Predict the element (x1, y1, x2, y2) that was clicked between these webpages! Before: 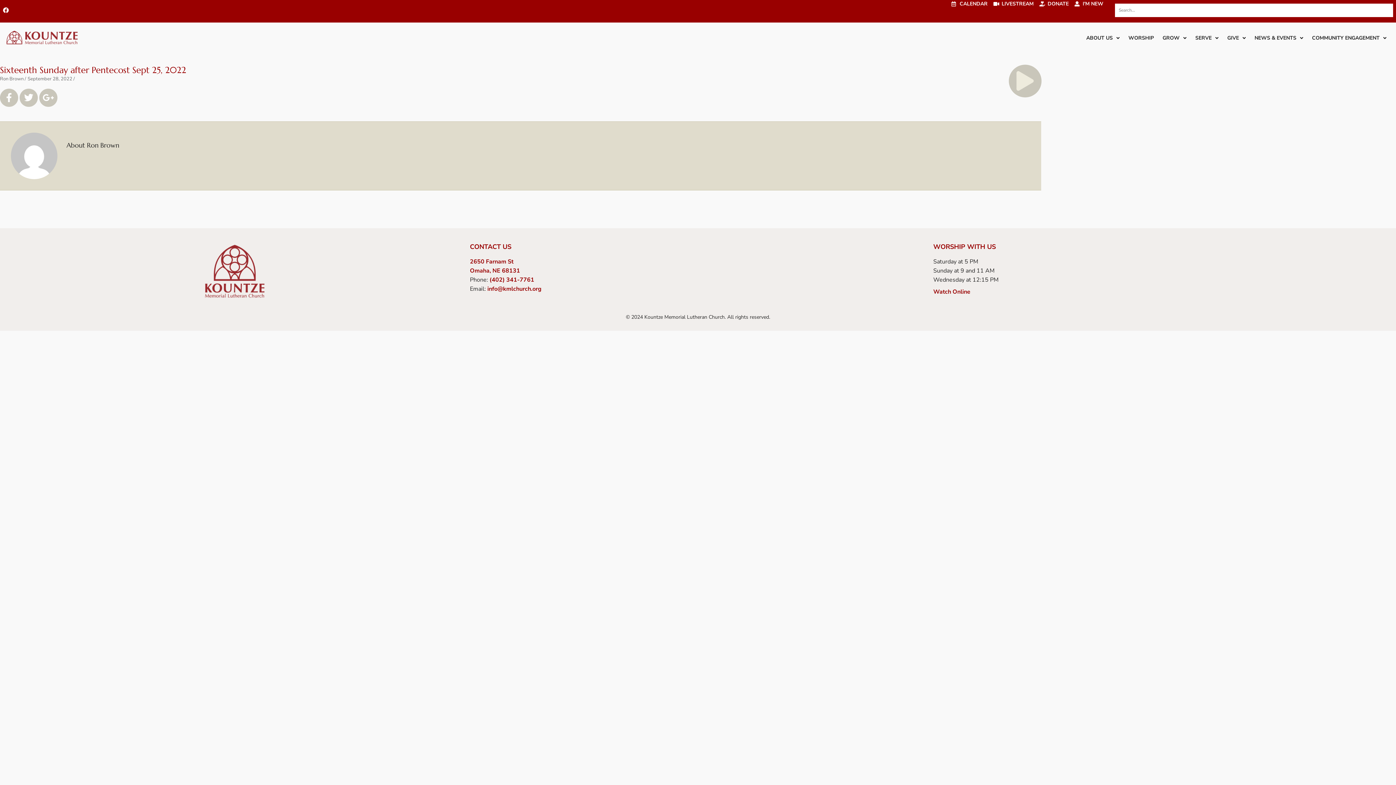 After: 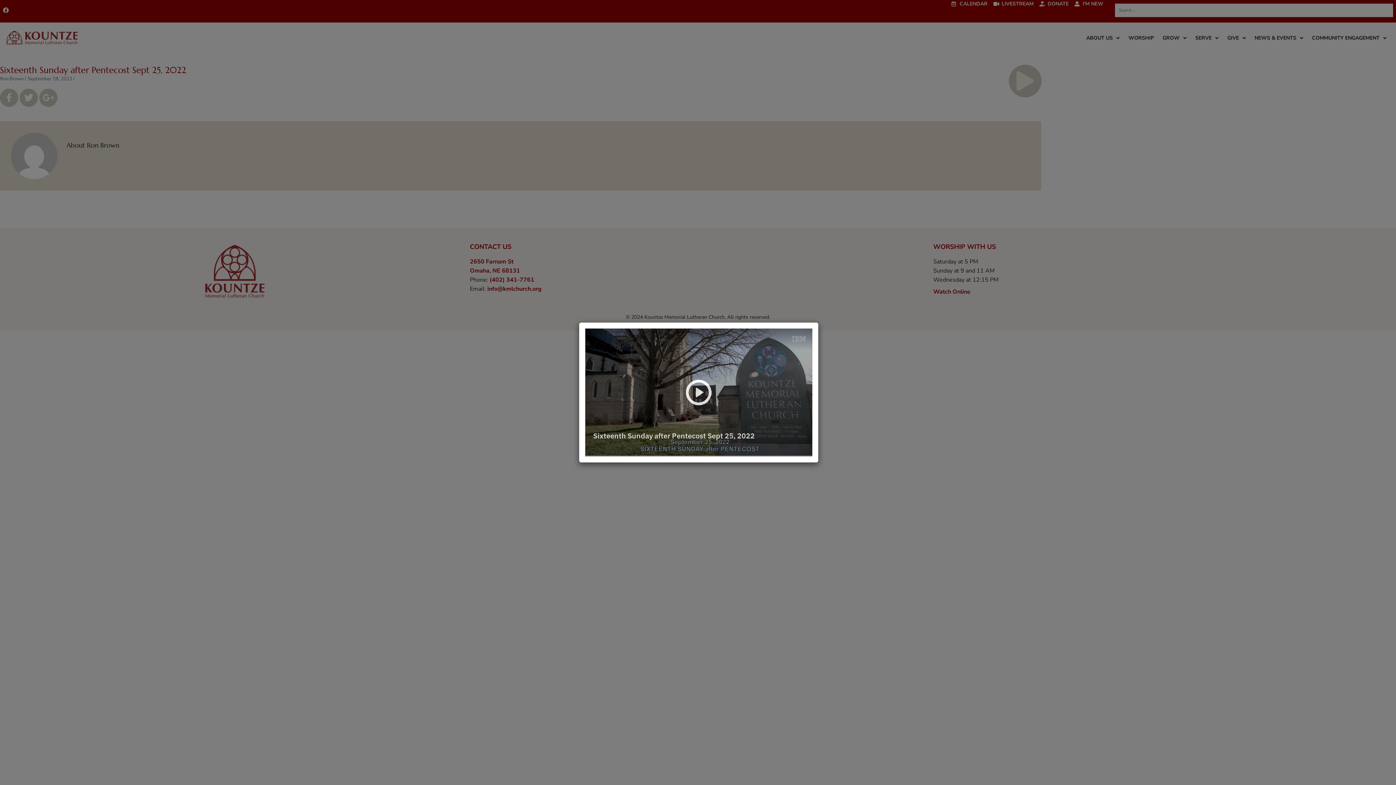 Action: bbox: (1008, 64, 1041, 97)